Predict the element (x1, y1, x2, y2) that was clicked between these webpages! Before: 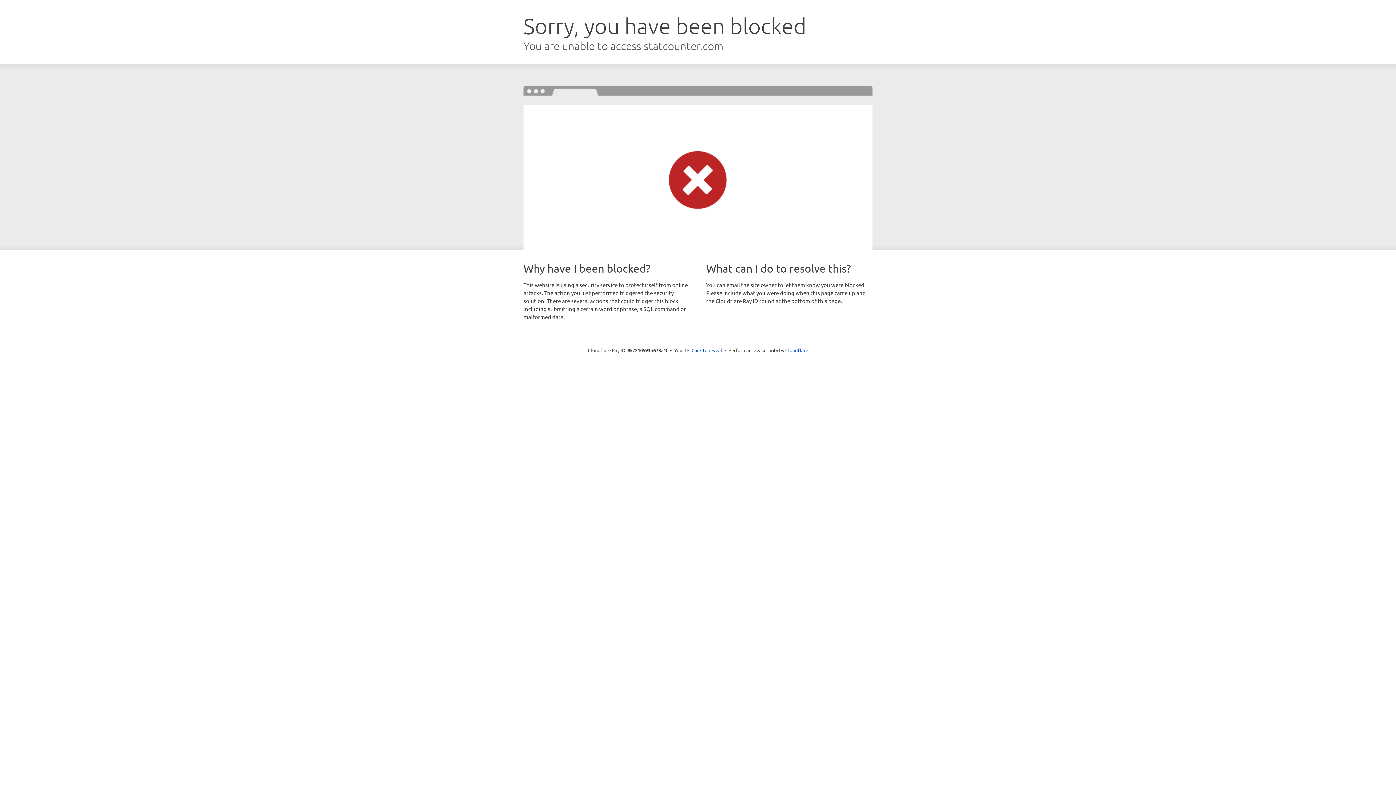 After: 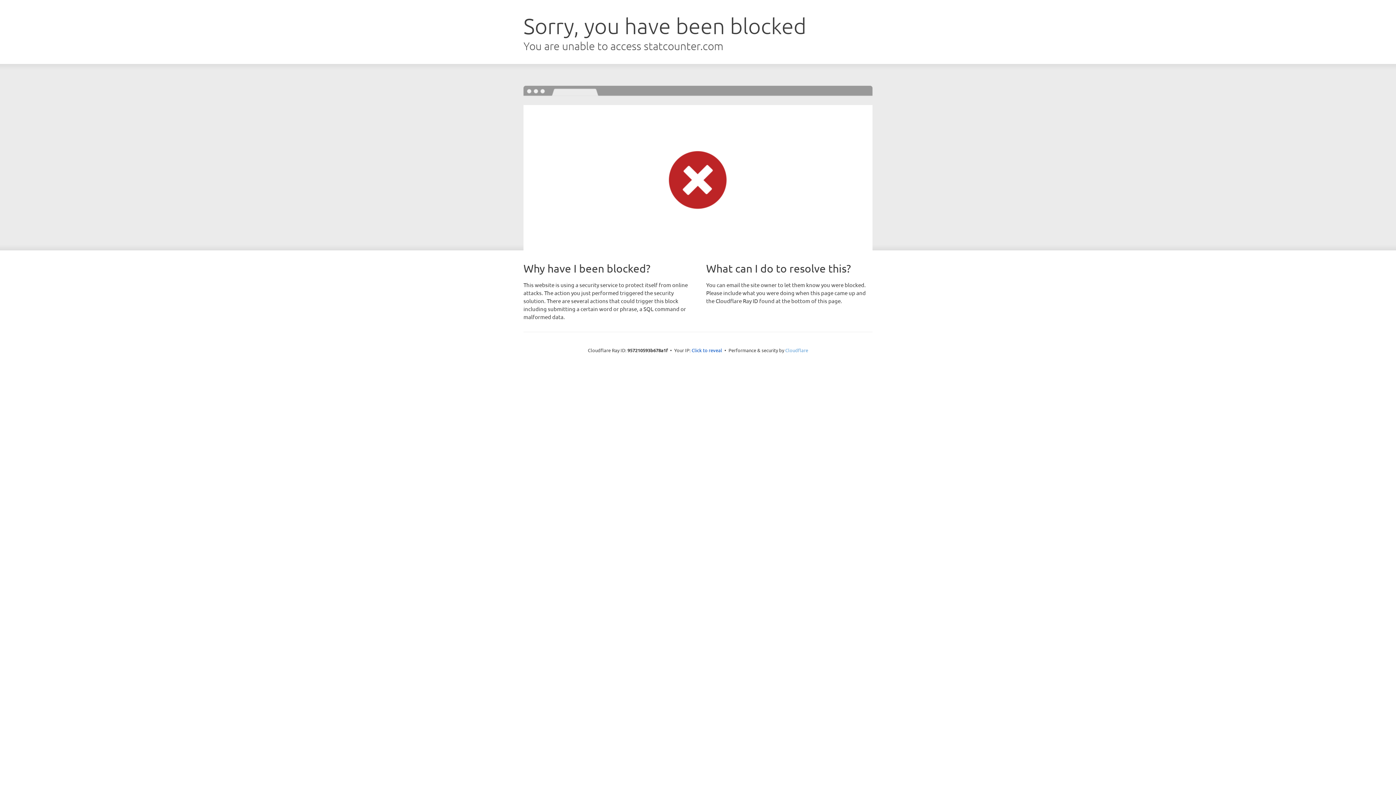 Action: bbox: (785, 347, 808, 353) label: Cloudflare